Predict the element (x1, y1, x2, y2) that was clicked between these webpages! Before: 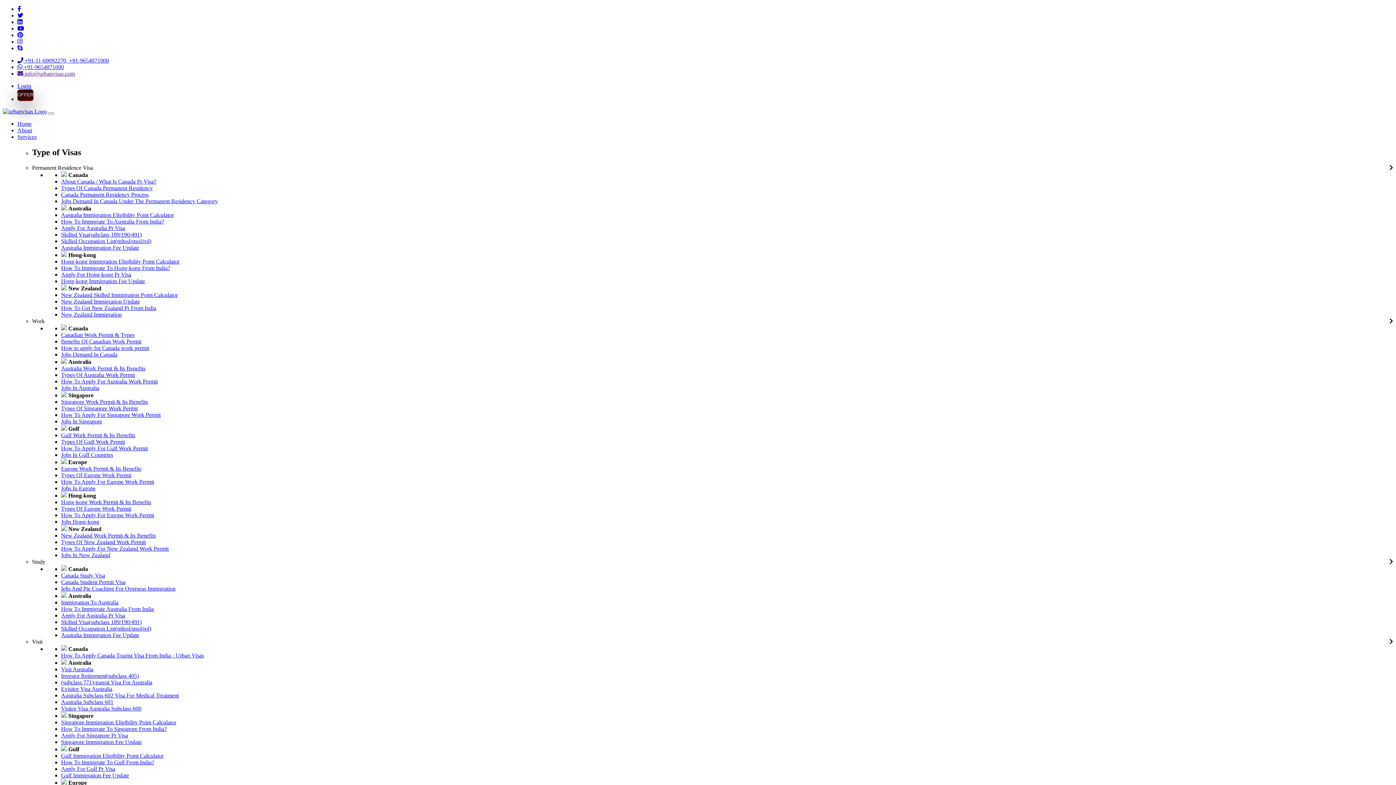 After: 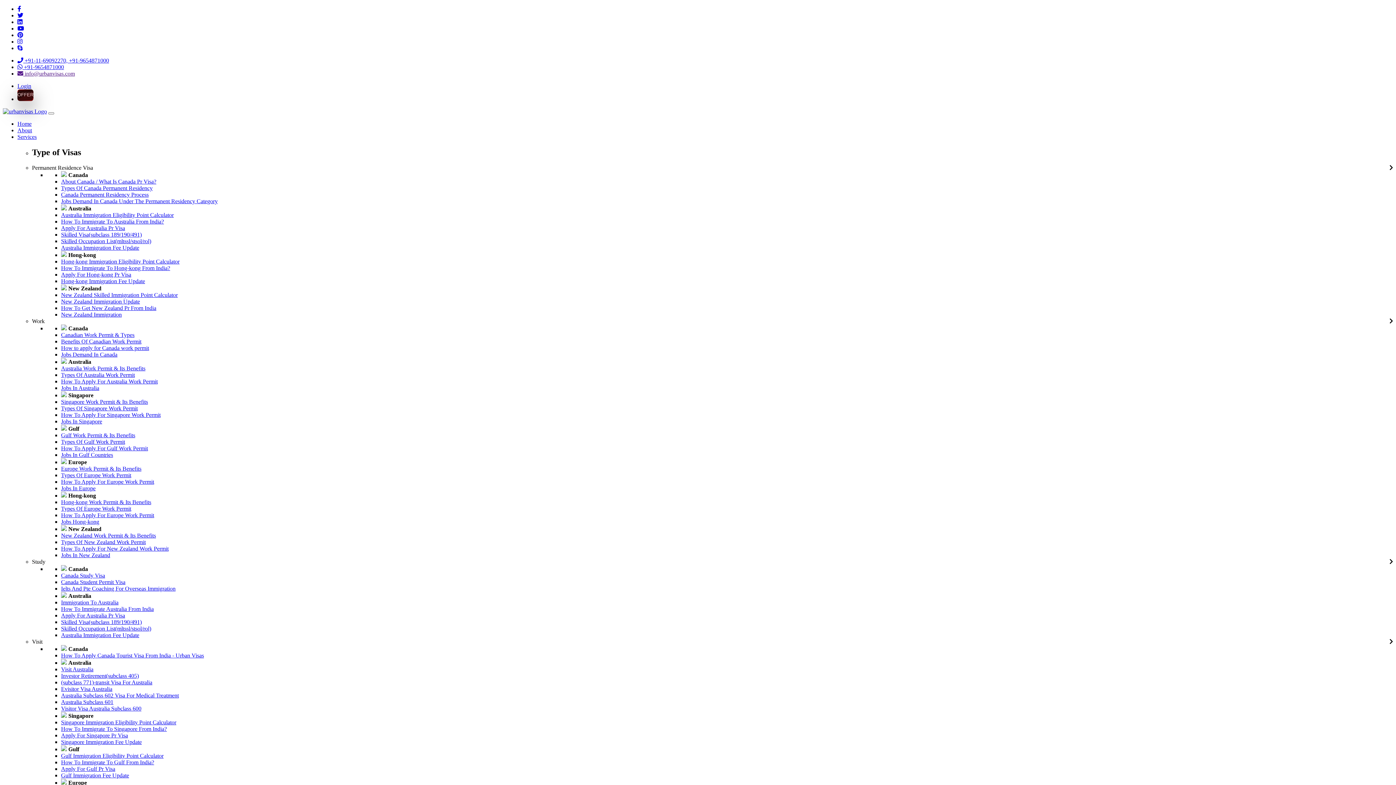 Action: bbox: (61, 371, 134, 378) label: Types Of Australia Work Permit